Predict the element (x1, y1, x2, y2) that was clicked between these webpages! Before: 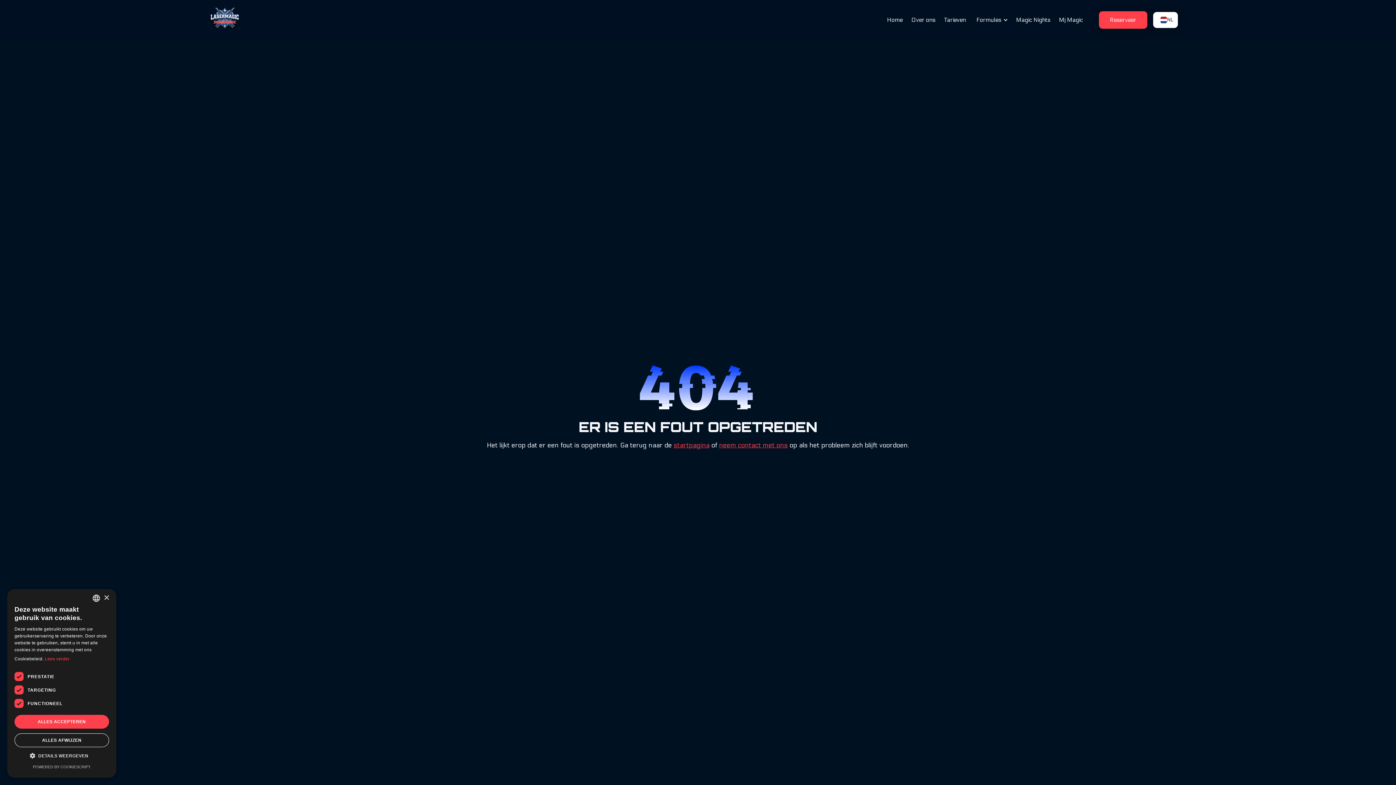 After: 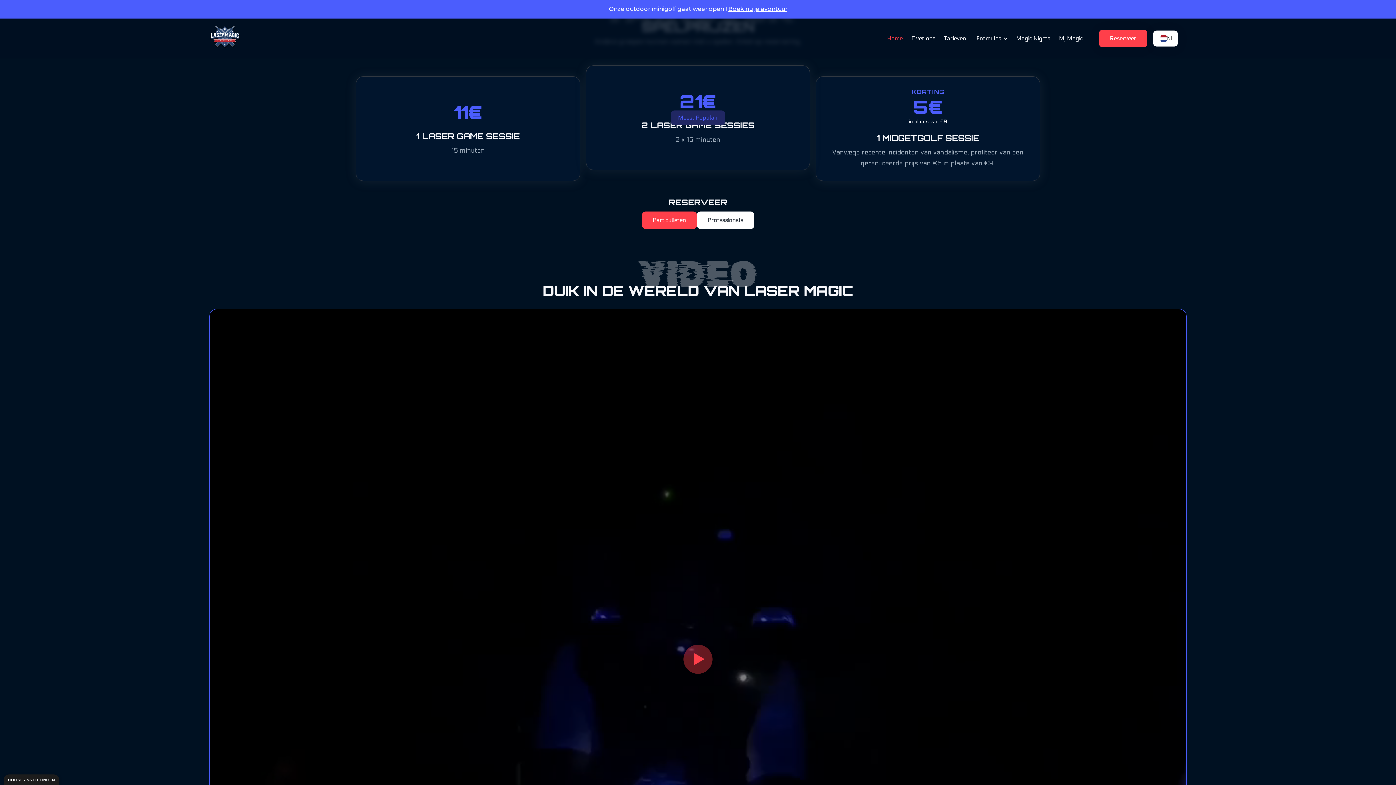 Action: label: Tarieven bbox: (940, 9, 970, 30)